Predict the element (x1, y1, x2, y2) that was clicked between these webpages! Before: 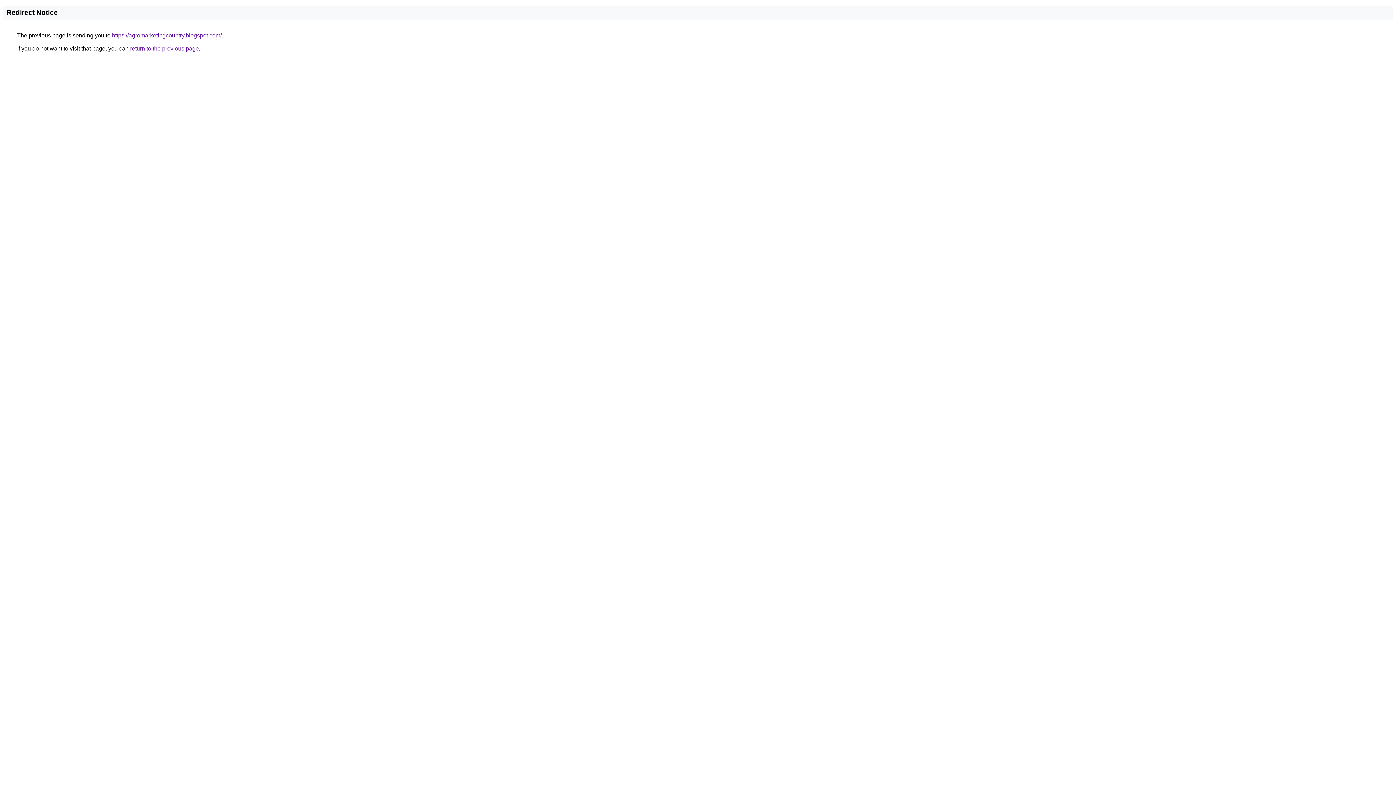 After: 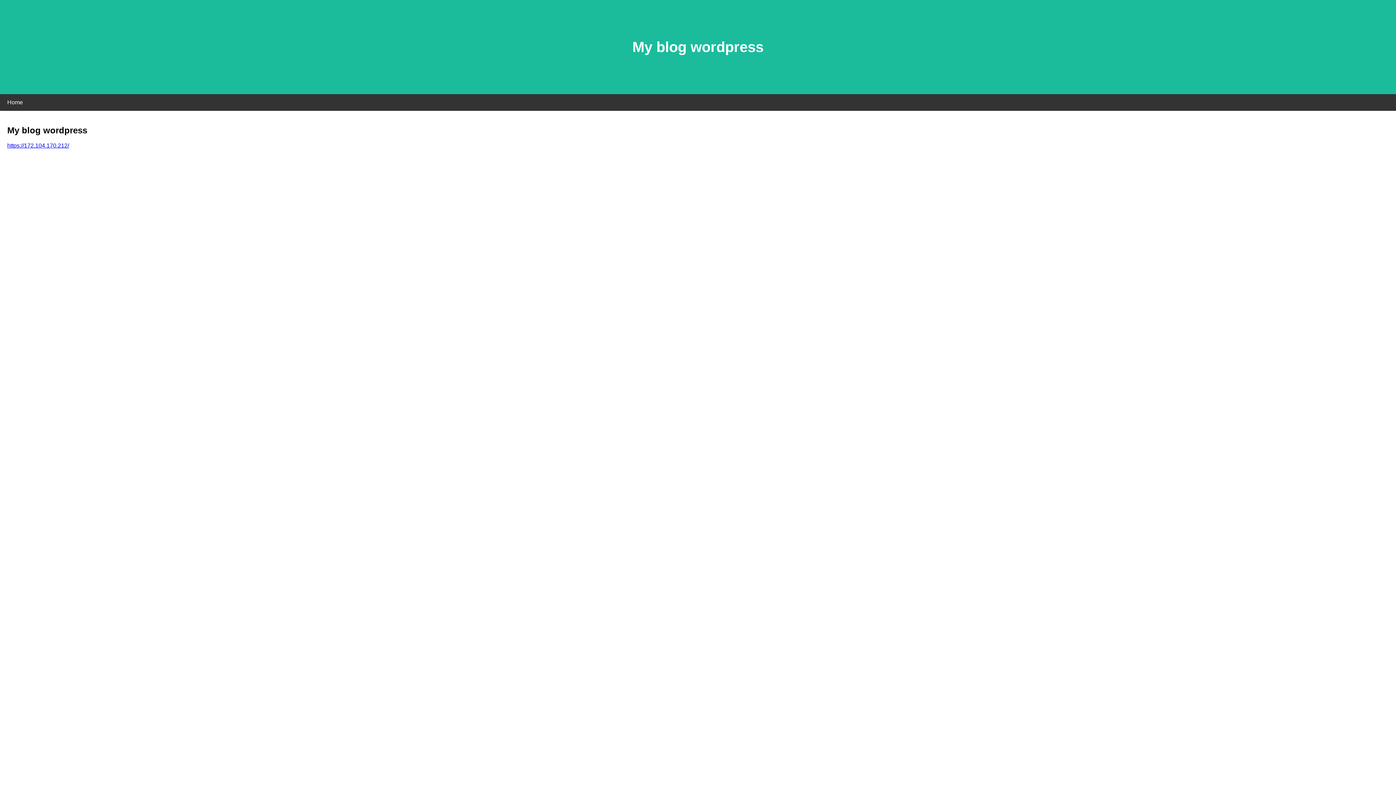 Action: label: https://agromarketingcountry.blogspot.com/ bbox: (112, 32, 221, 38)